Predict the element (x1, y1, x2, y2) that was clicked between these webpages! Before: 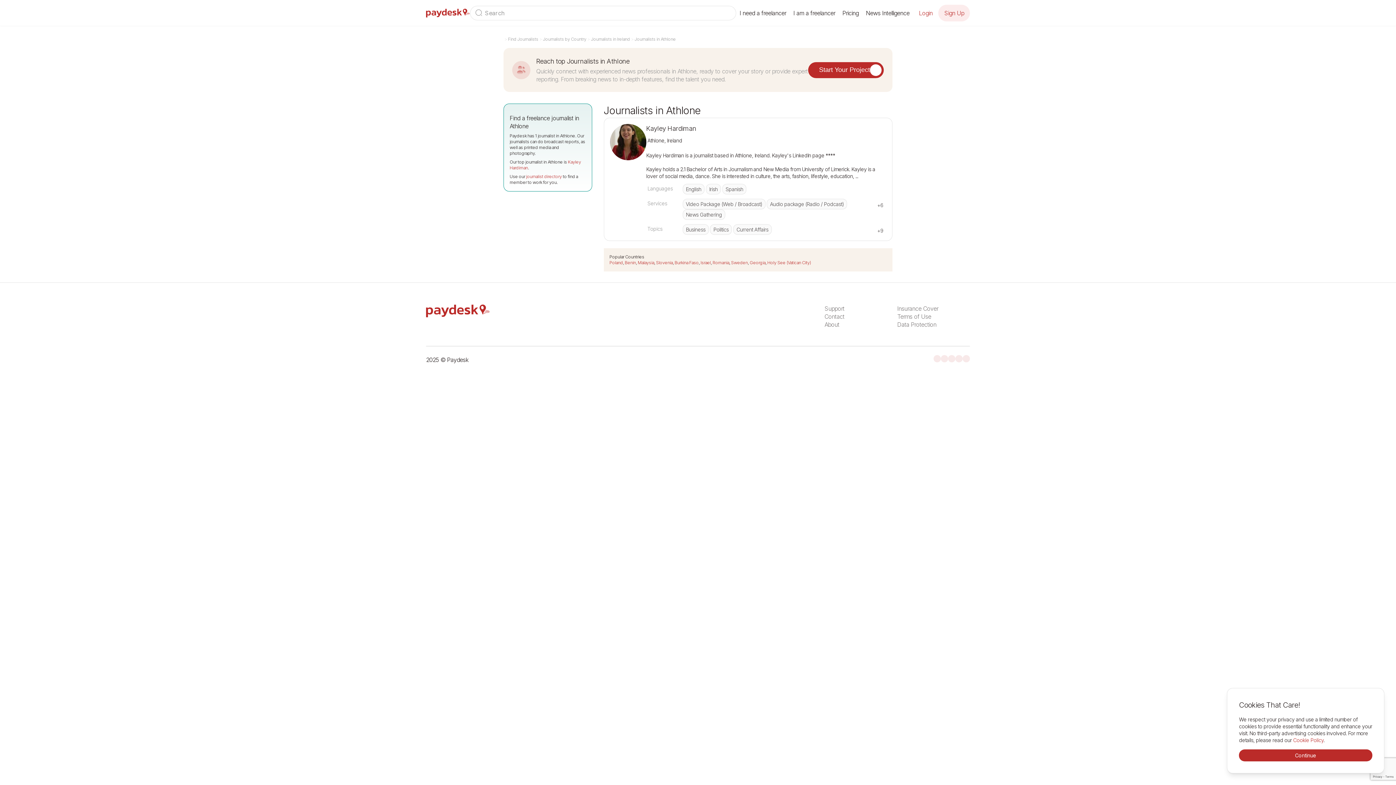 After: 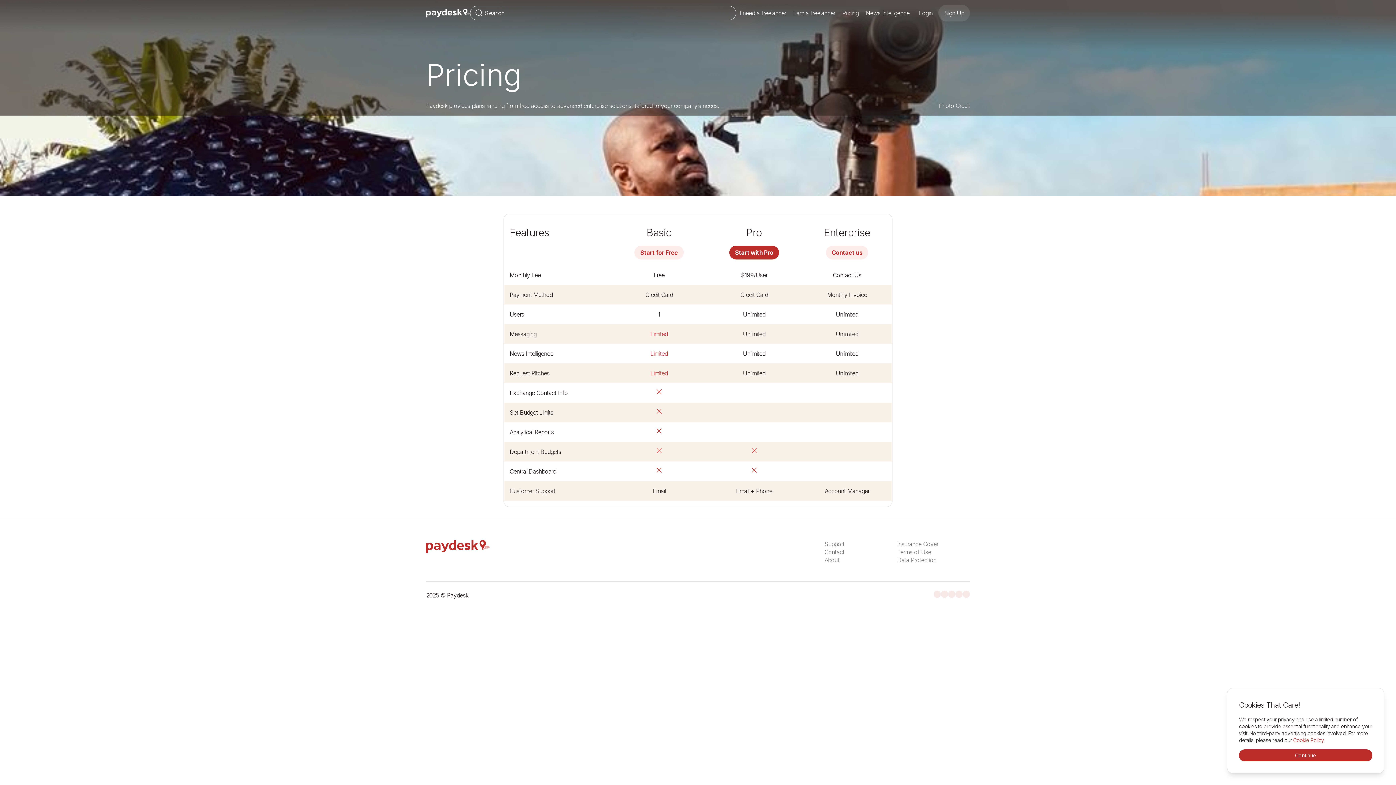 Action: bbox: (839, 7, 862, 18) label: Pricing